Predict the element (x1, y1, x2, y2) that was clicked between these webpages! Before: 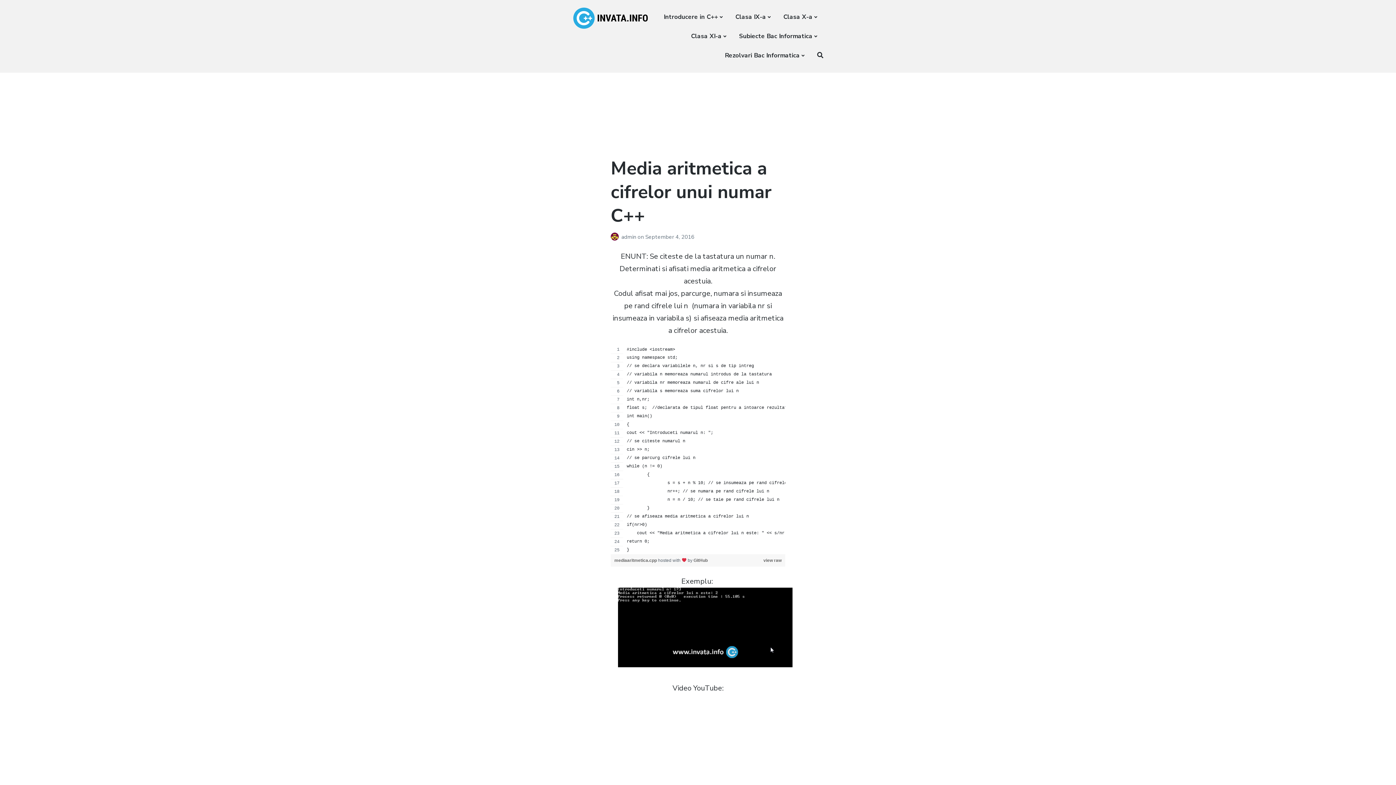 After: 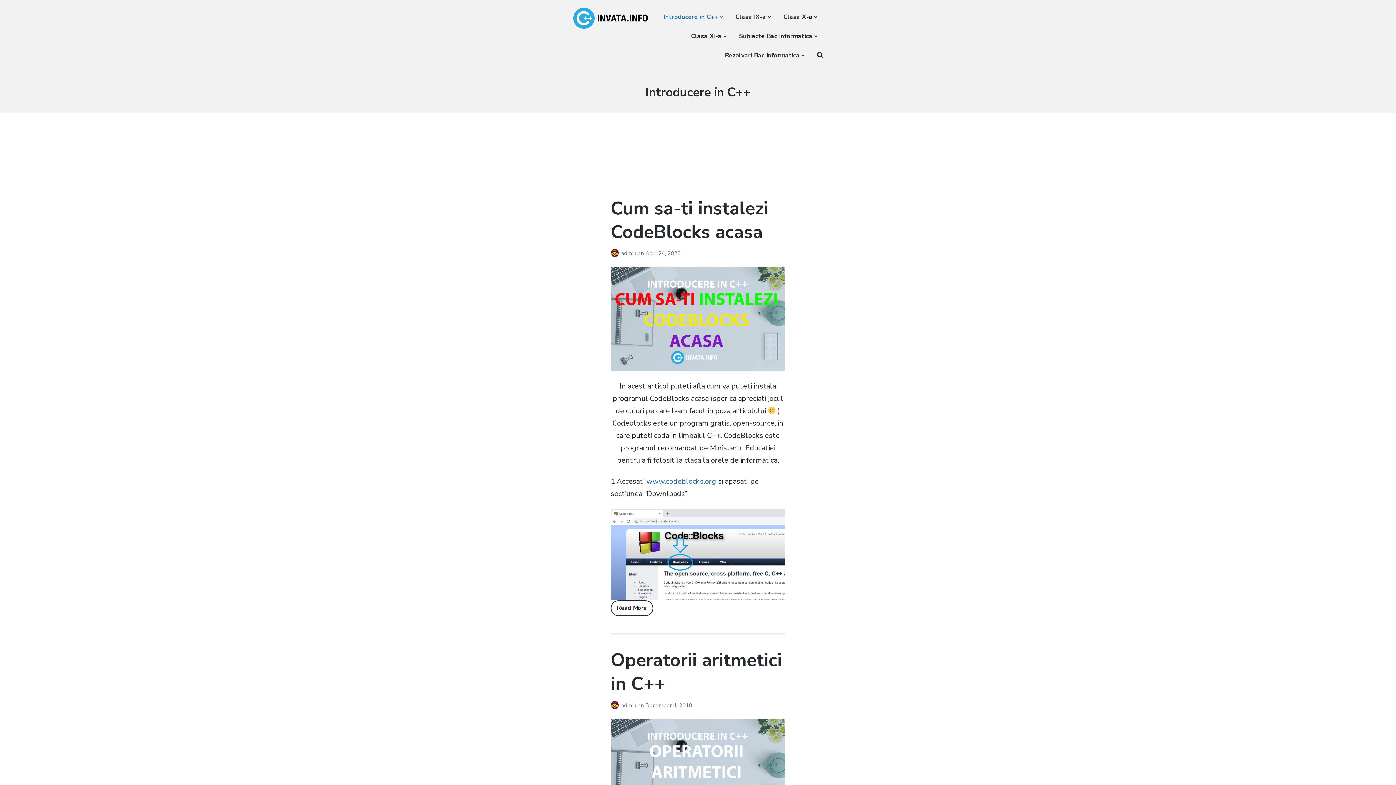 Action: label: Introducere in C++ bbox: (663, 10, 722, 23)